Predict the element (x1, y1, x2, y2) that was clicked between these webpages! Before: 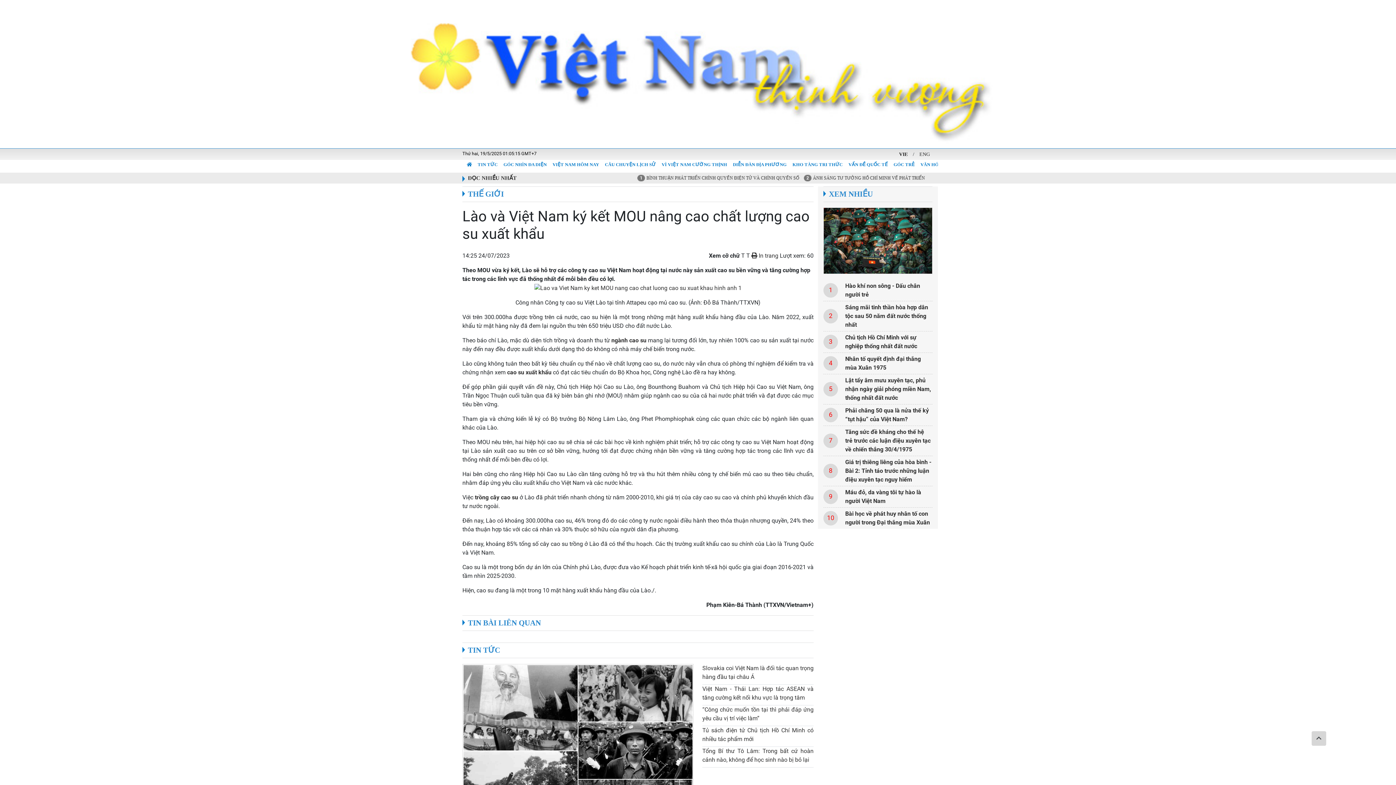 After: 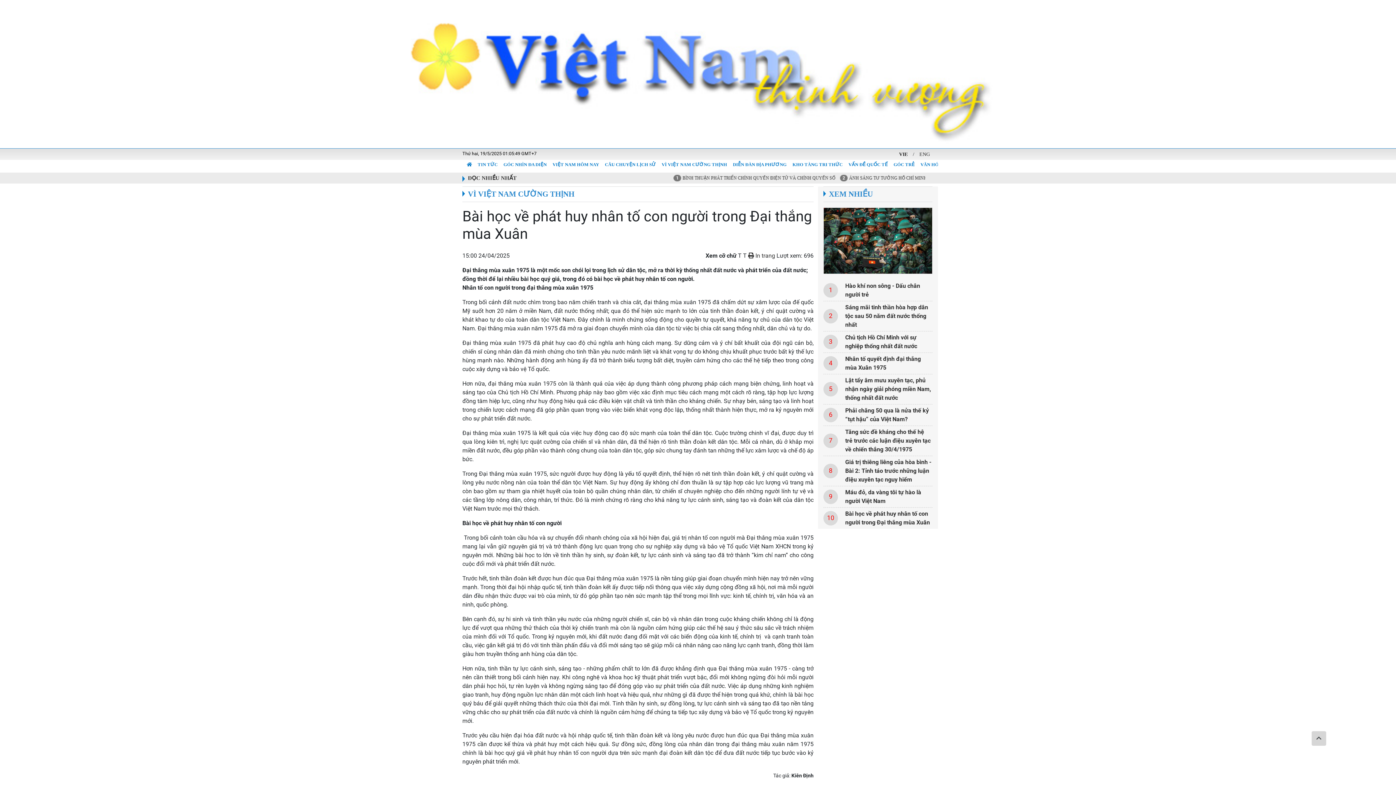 Action: bbox: (845, 509, 932, 527) label: Bài học về phát huy nhân tố con người trong Đại thắng mùa Xuân